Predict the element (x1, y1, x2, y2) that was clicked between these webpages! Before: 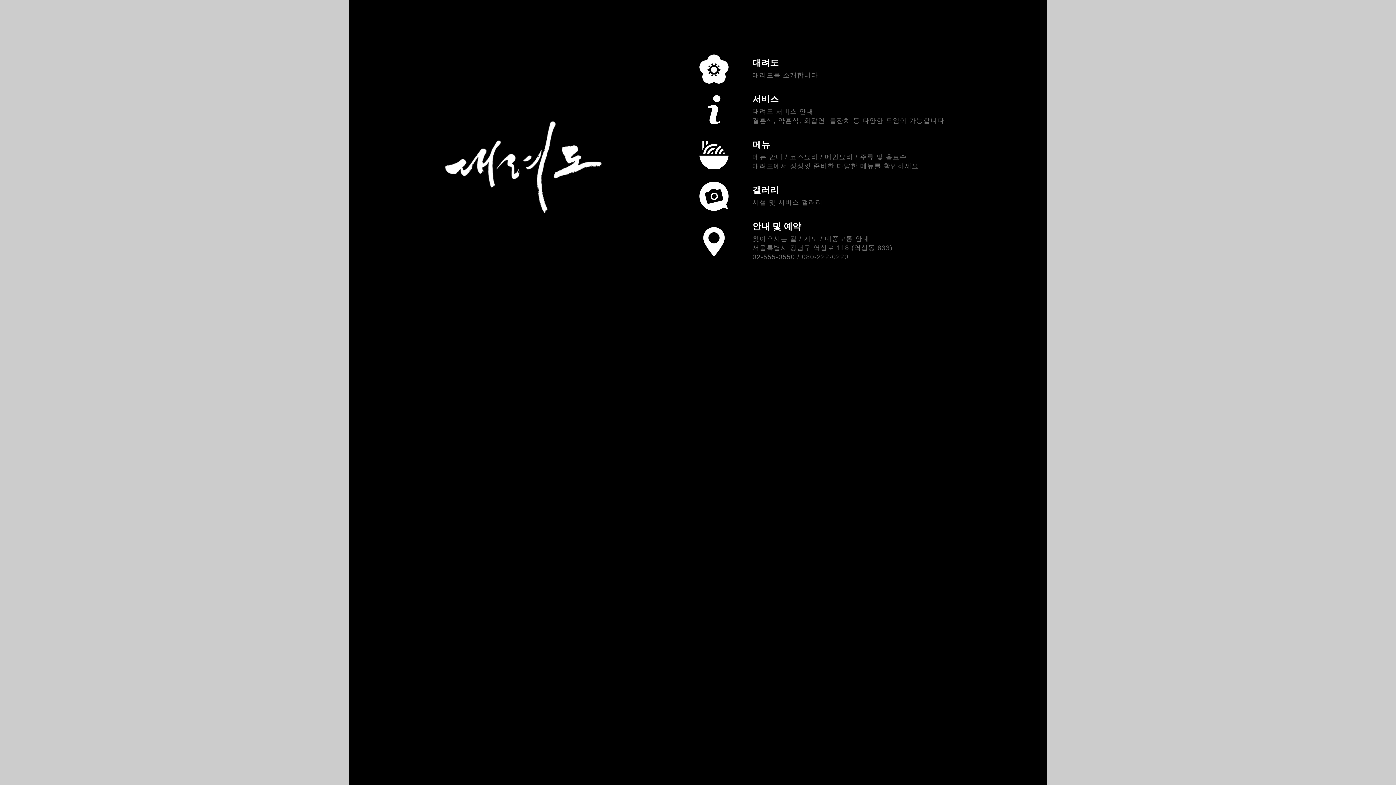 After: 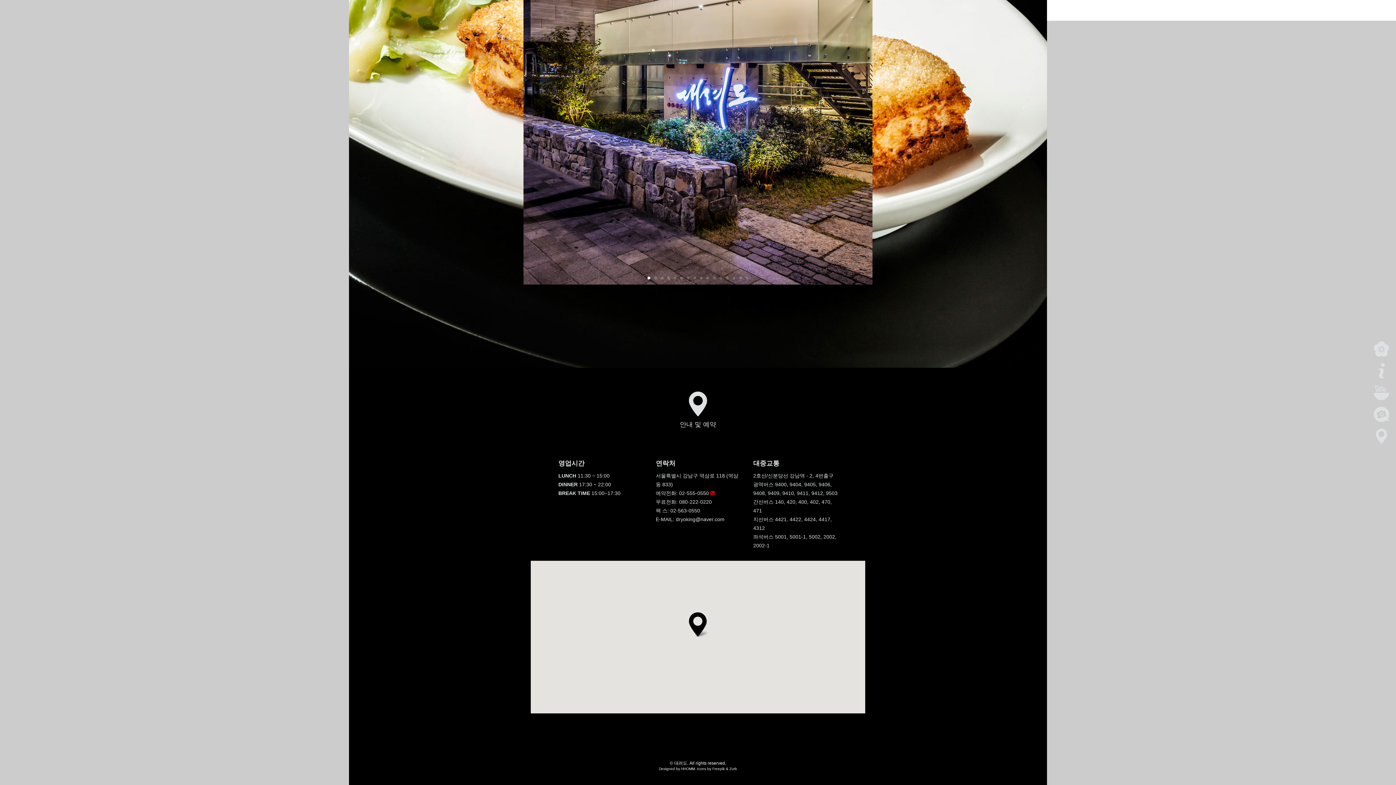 Action: label: 안내 및 예약

찾아오시는 길 / 지도 / 대중교통 안내
서울특별시 강남구 역삼로 118 (역삼동 833)
02-555-0550 / 080-222-0220 bbox: (741, 221, 893, 261)